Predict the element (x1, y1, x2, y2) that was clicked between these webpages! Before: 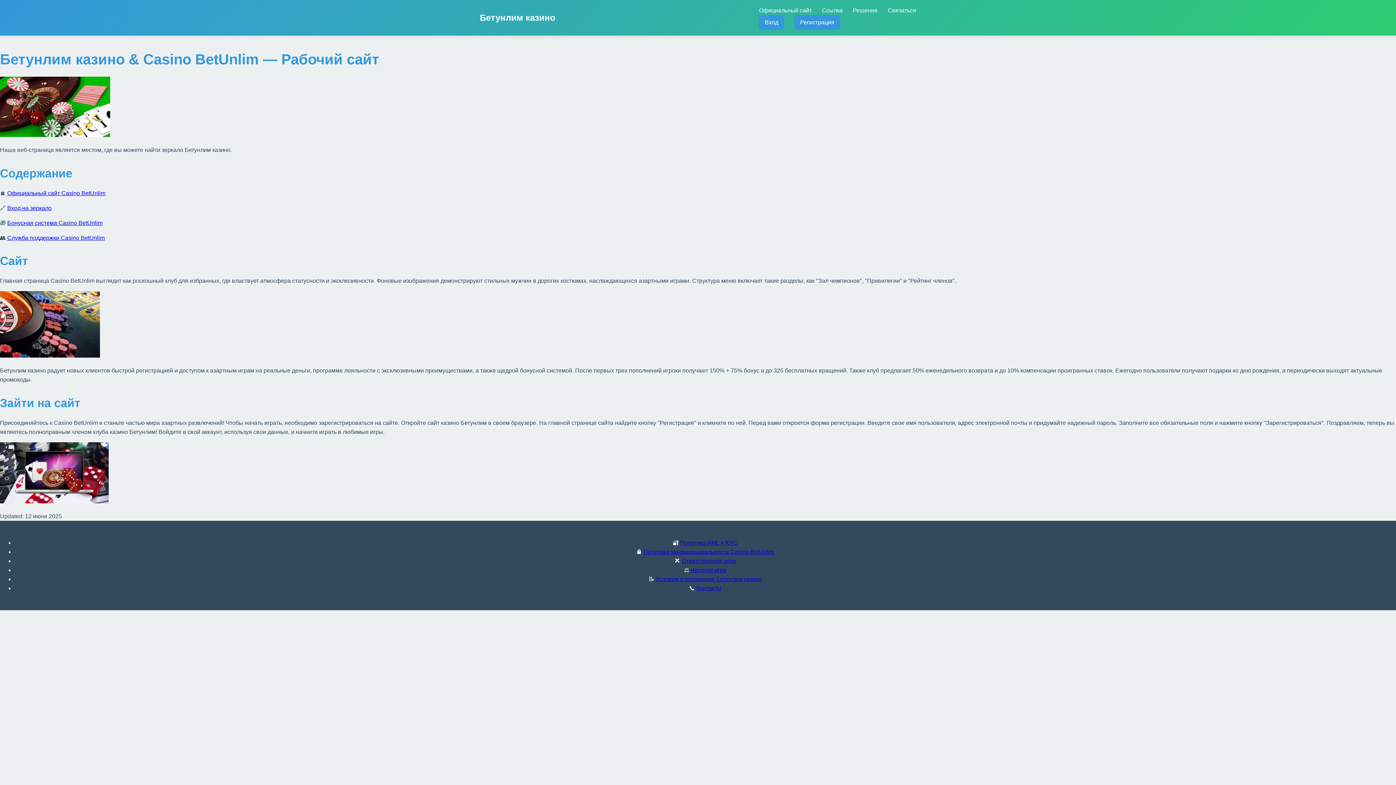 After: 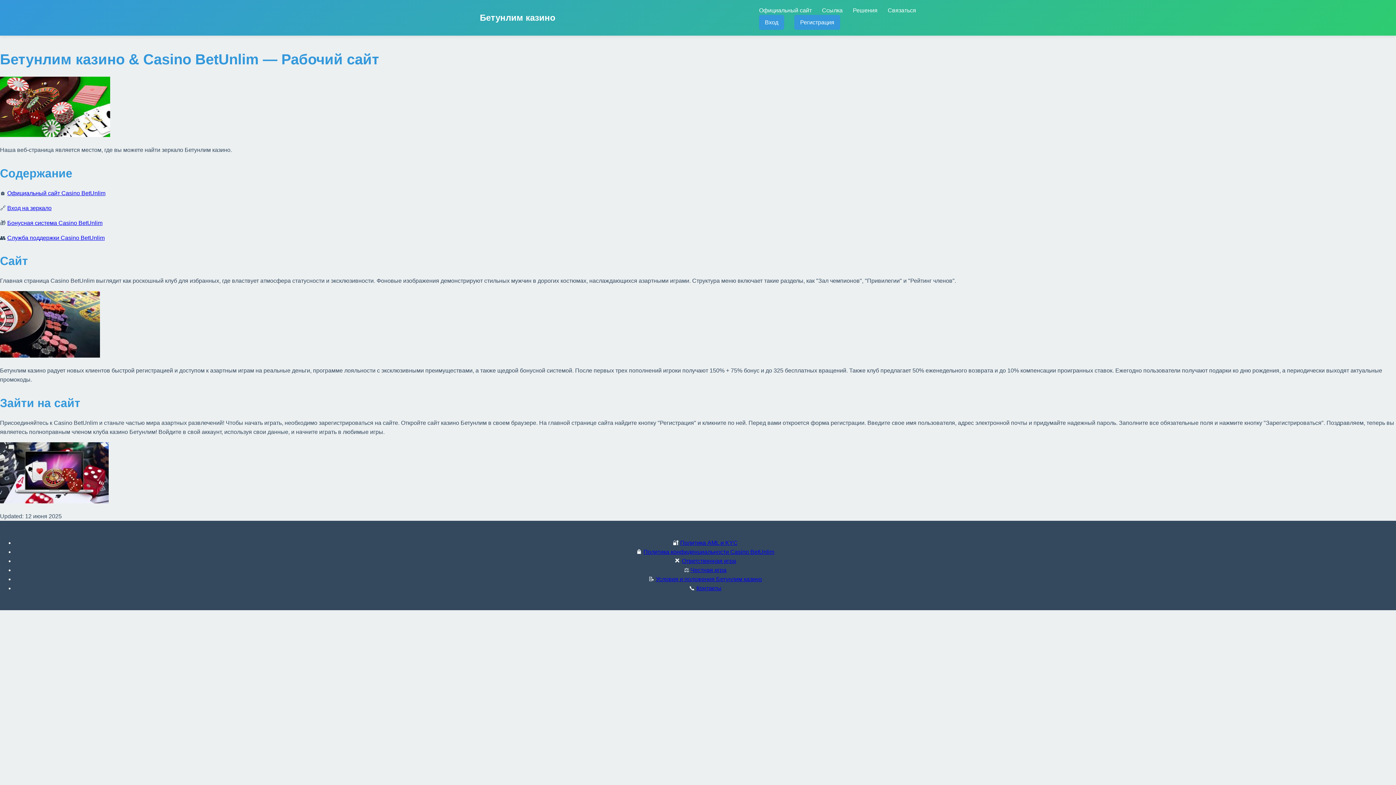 Action: label: Бонусная система Casino BetUnlim bbox: (7, 219, 102, 226)